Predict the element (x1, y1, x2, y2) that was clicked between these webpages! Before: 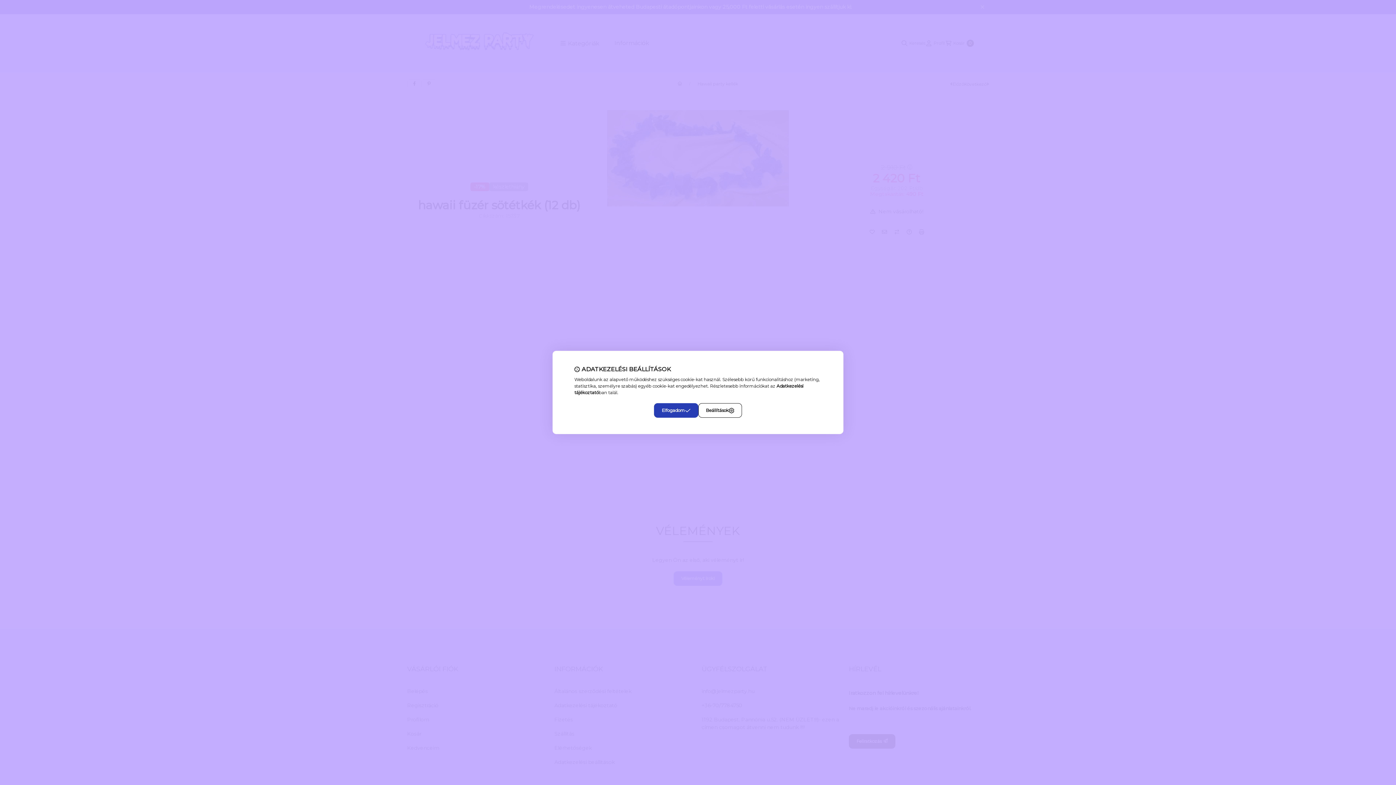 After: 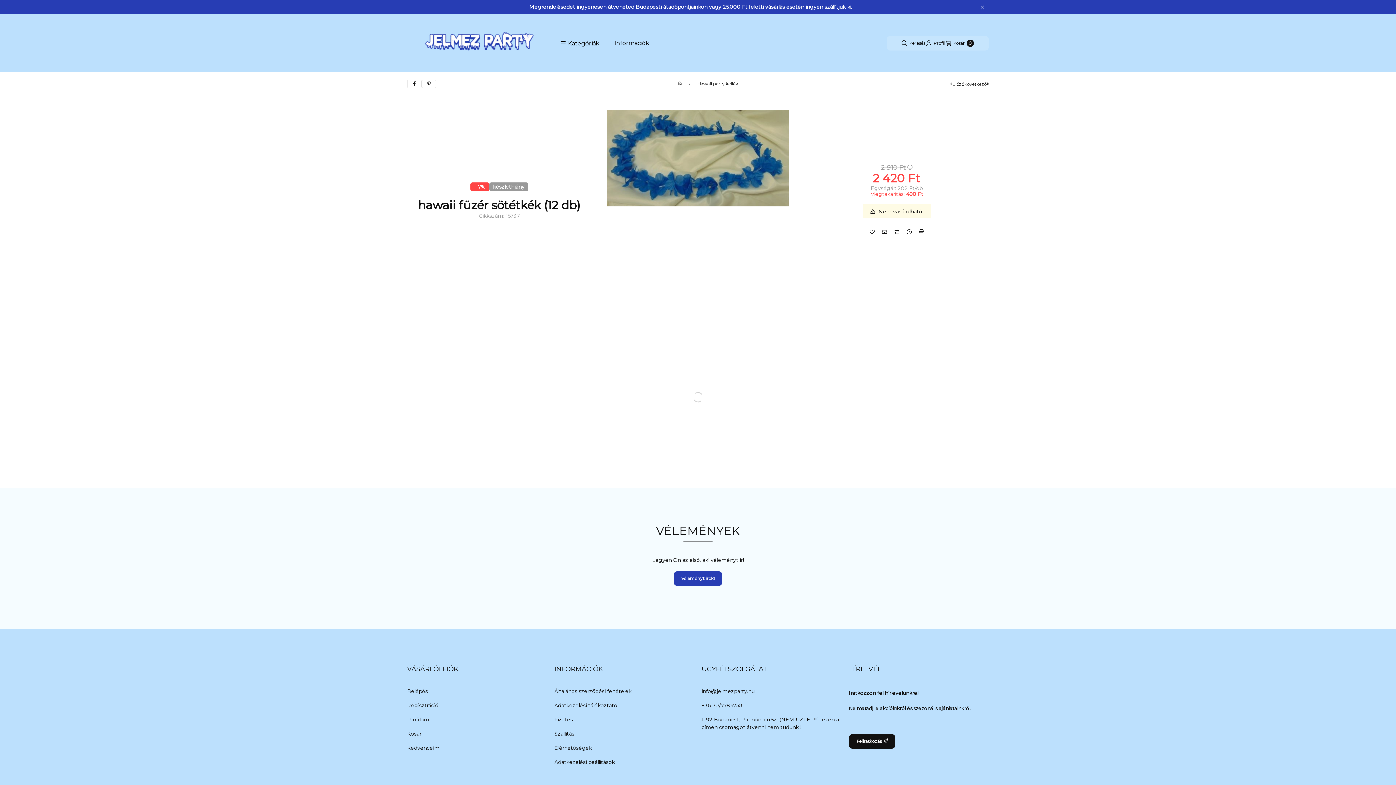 Action: label: Elfogadom bbox: (654, 403, 698, 418)